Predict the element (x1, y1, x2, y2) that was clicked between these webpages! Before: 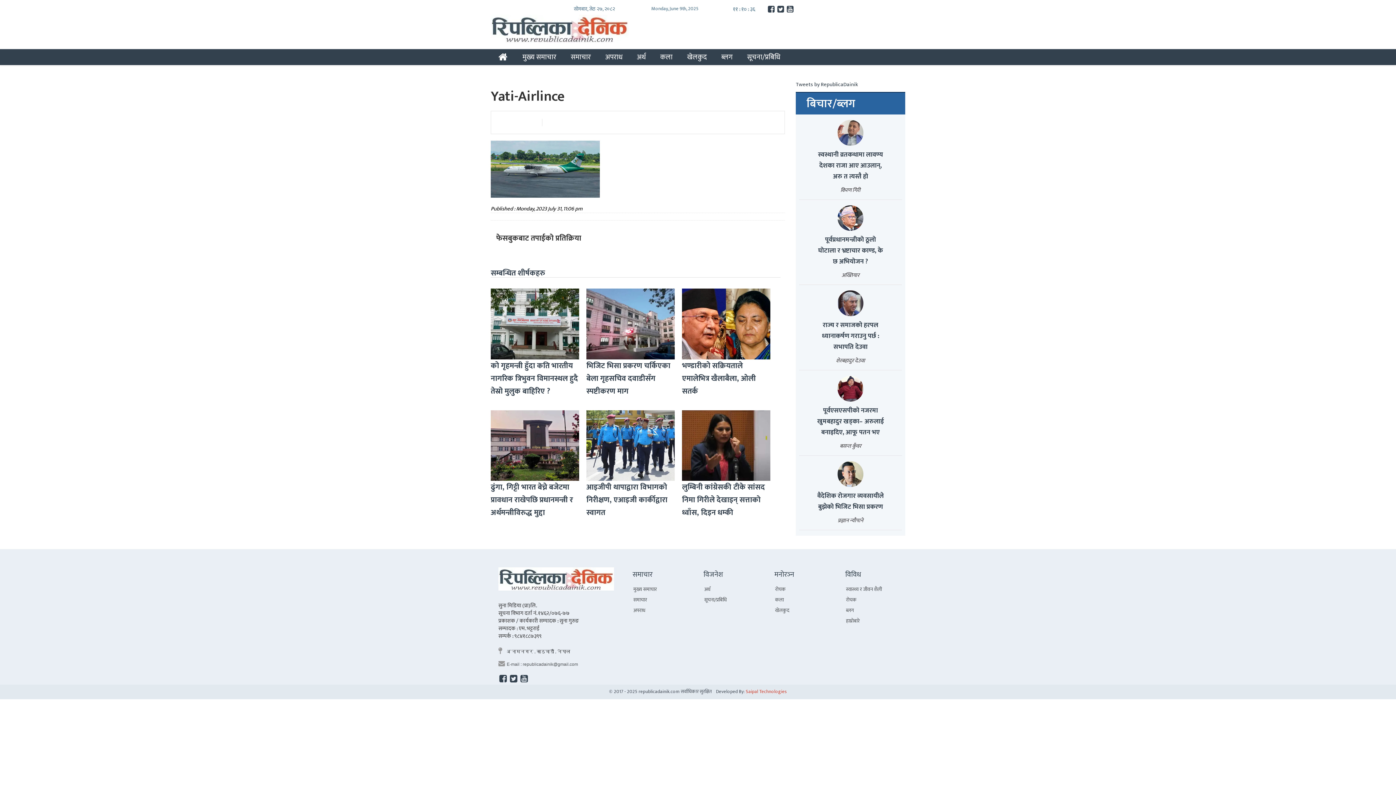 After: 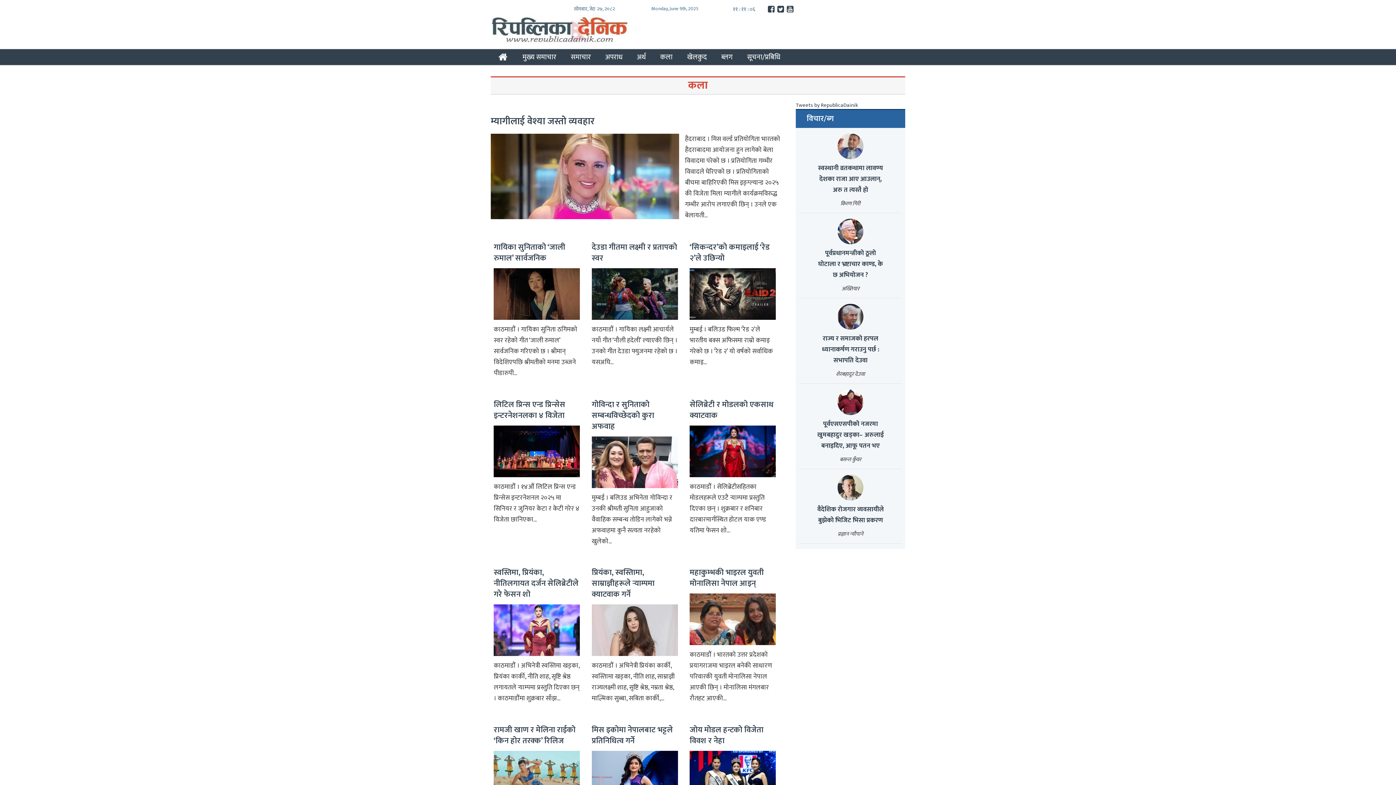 Action: label: कला bbox: (775, 595, 784, 604)